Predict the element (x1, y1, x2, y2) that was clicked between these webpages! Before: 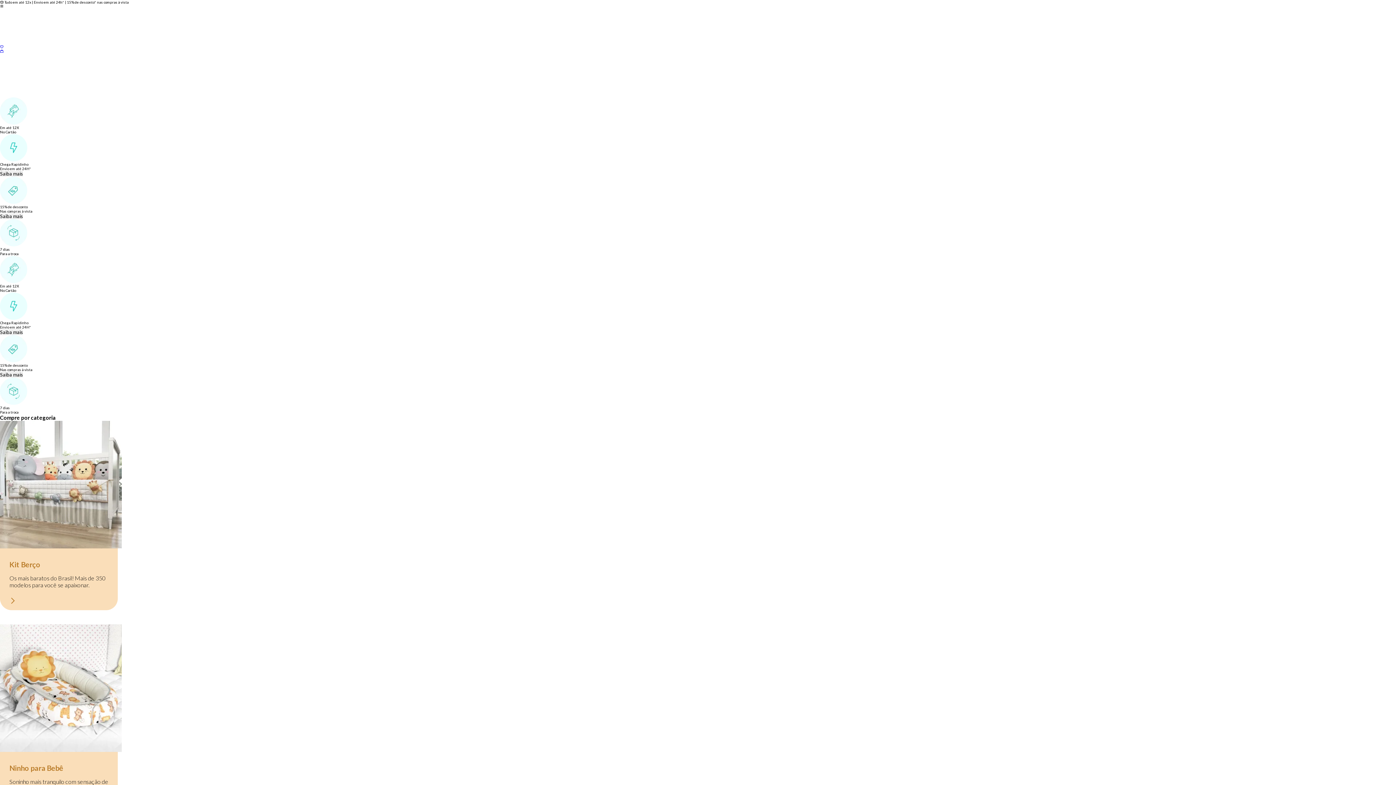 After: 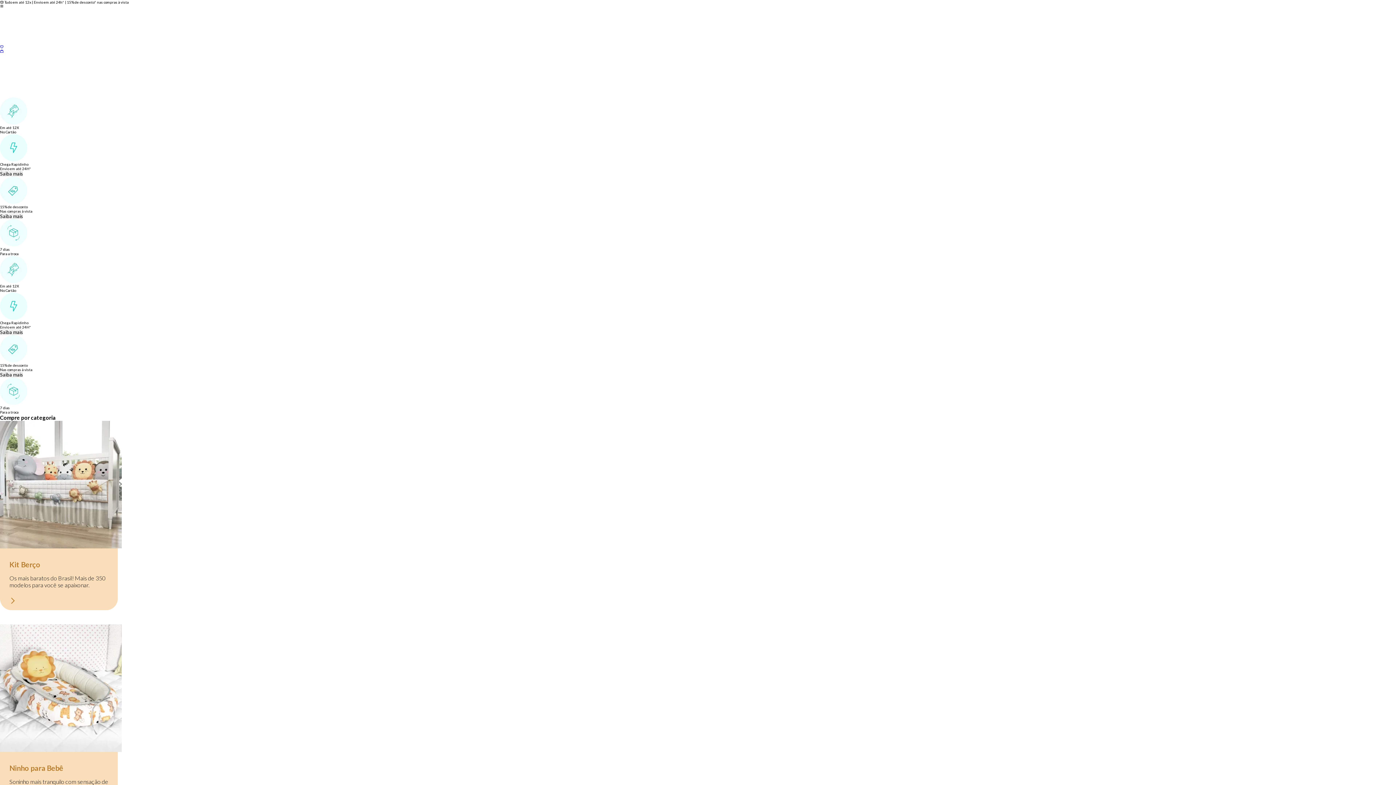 Action: bbox: (0, 372, 22, 377) label: Saiba mais